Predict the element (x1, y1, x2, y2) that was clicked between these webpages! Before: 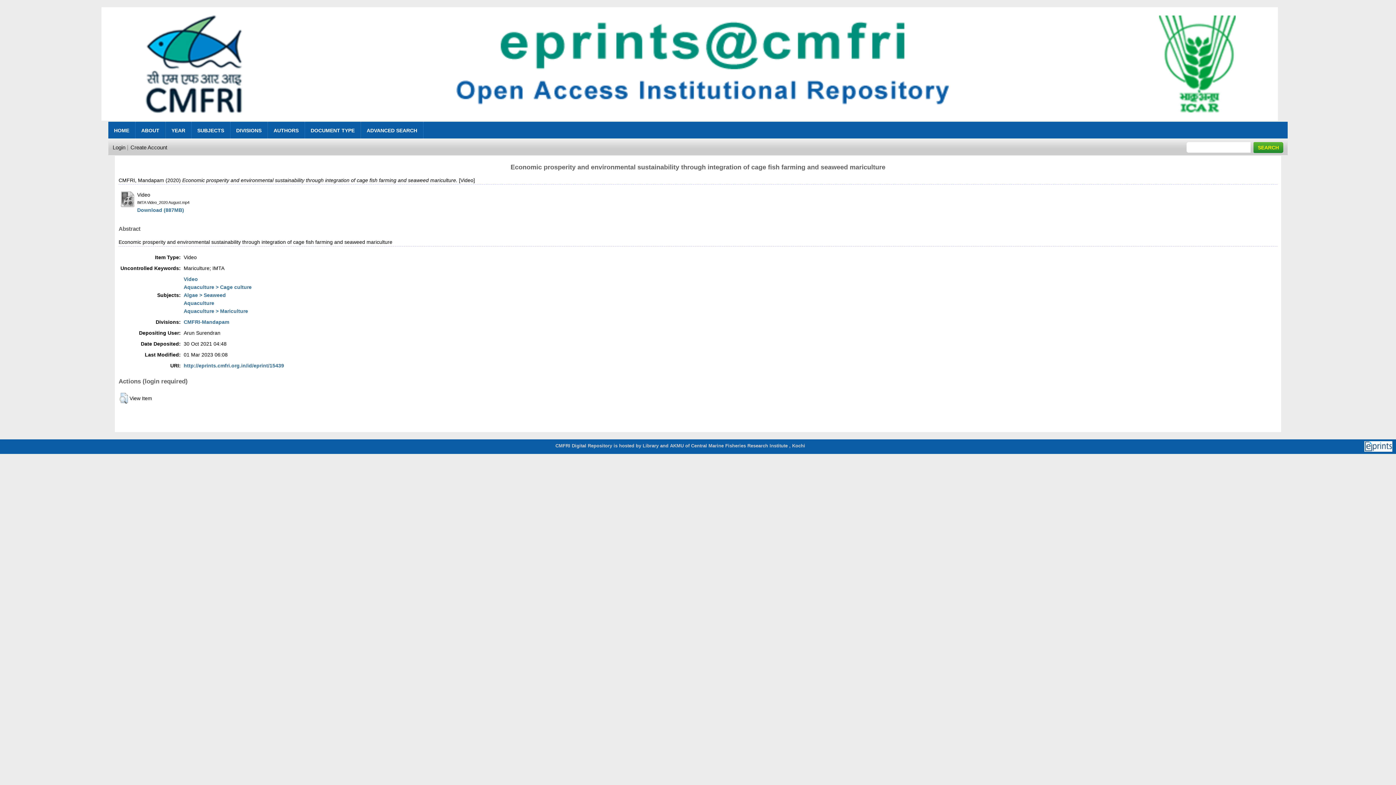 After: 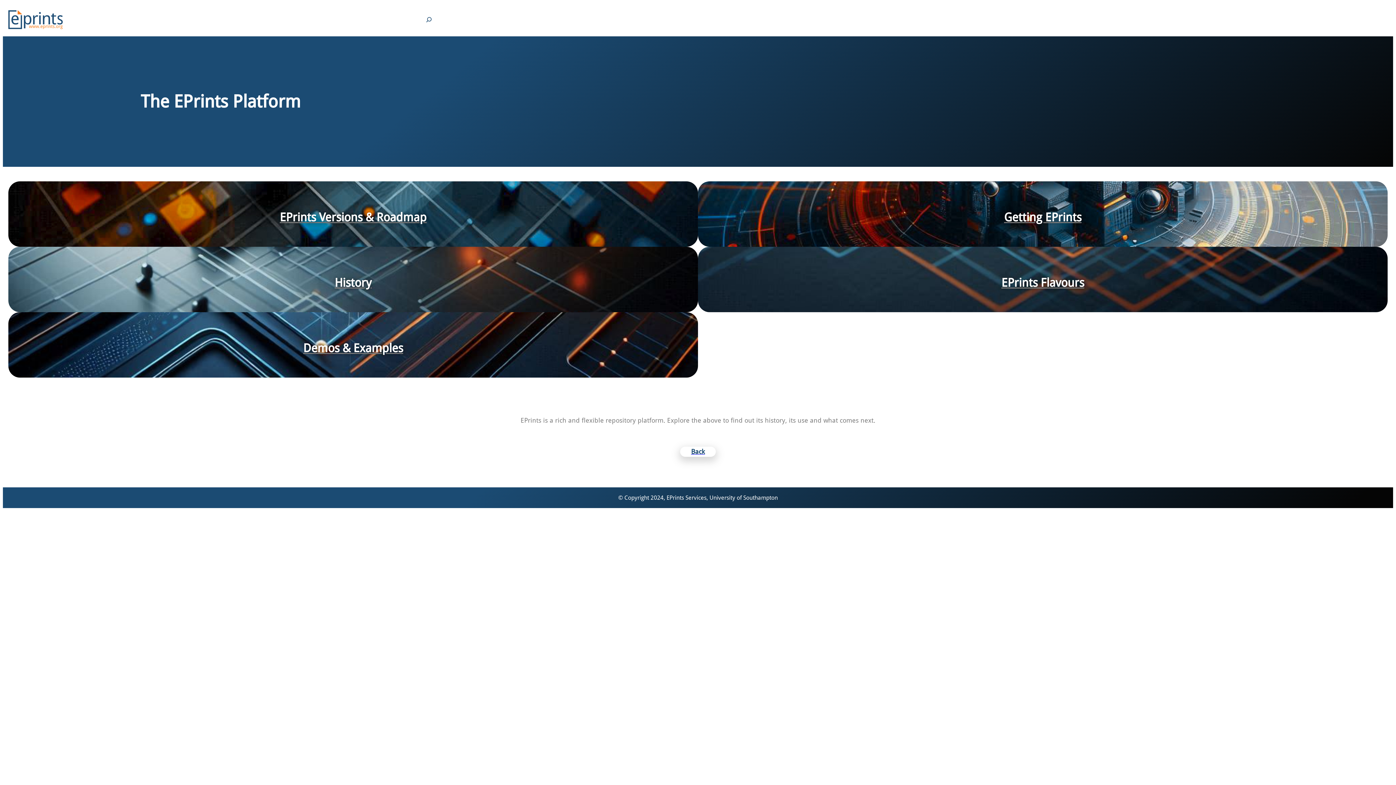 Action: bbox: (1364, 448, 1392, 452)